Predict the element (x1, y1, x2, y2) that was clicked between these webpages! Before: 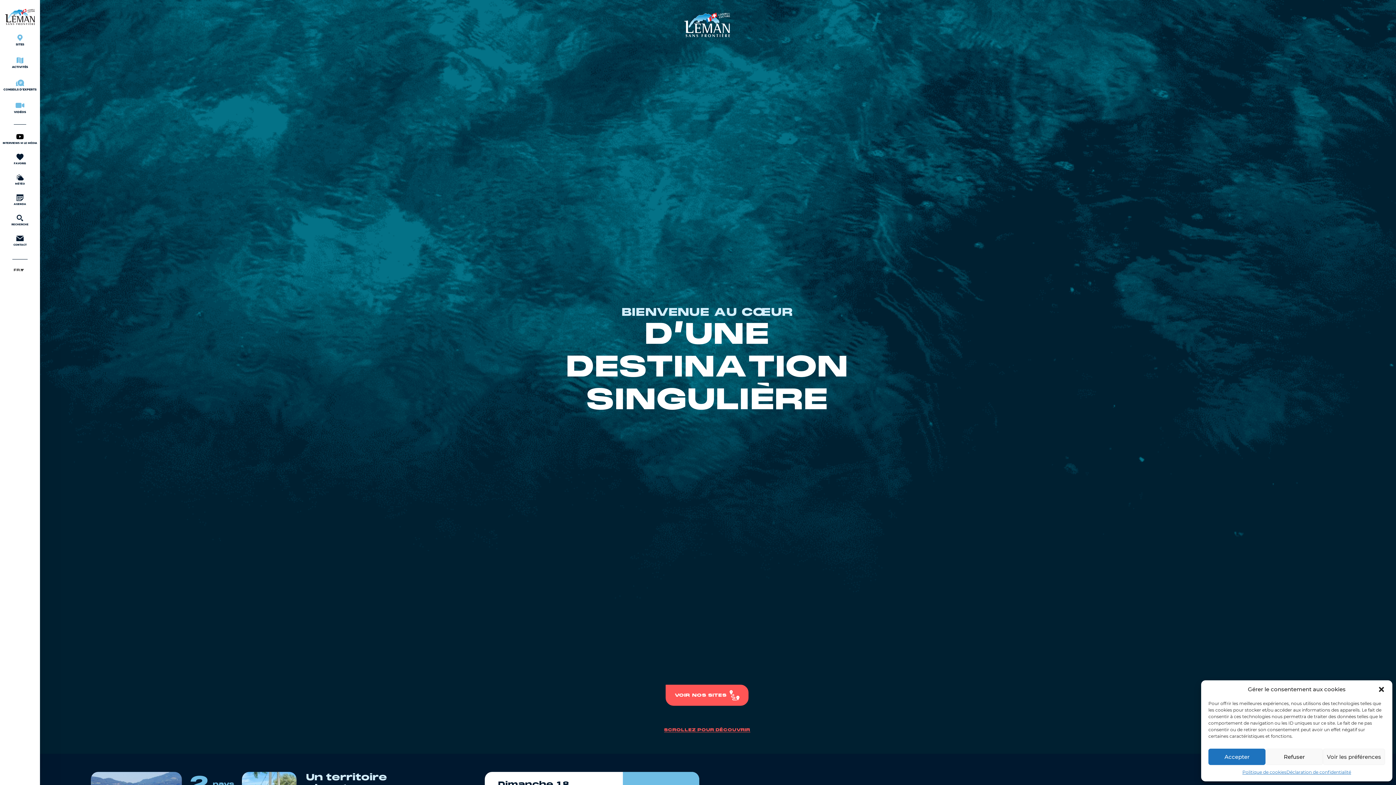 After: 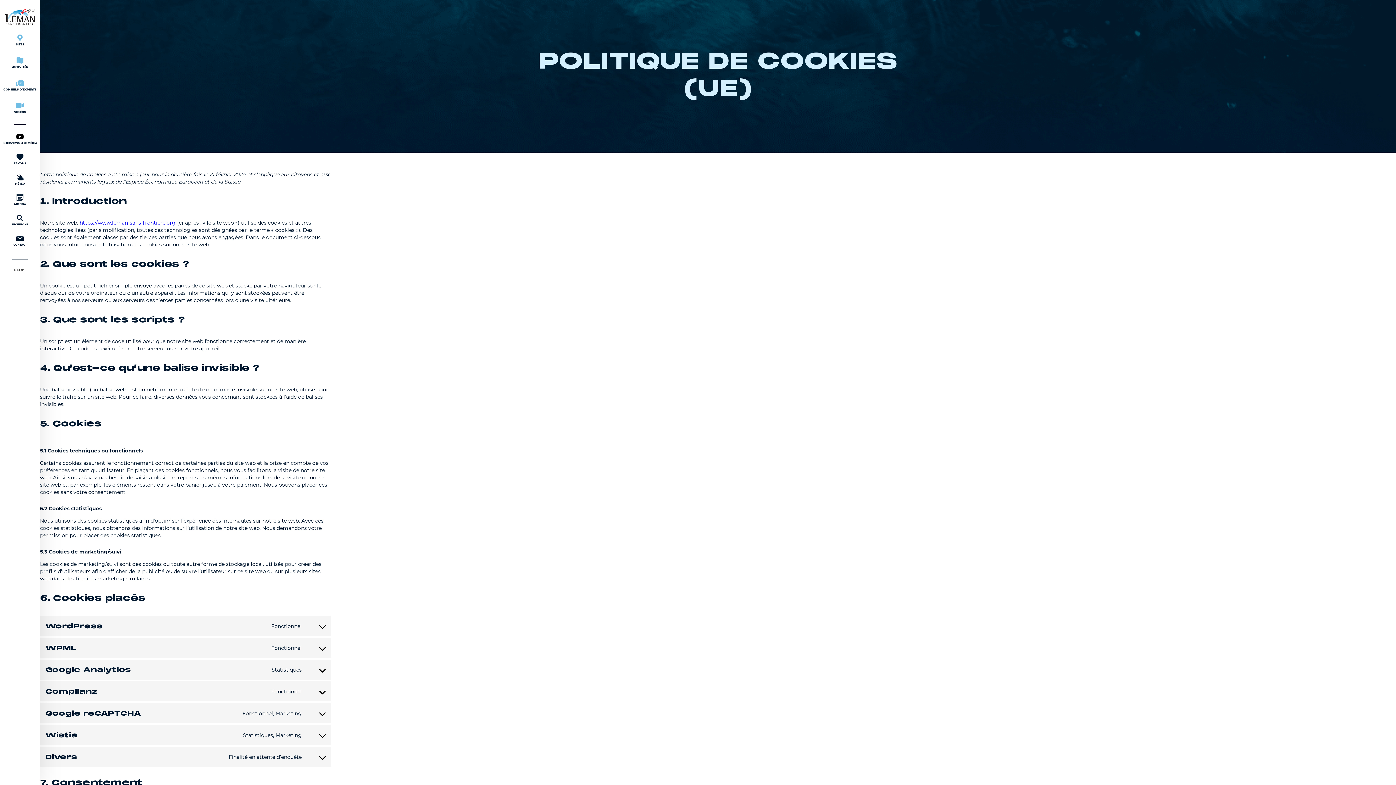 Action: label: Politique de cookies bbox: (1242, 769, 1286, 776)